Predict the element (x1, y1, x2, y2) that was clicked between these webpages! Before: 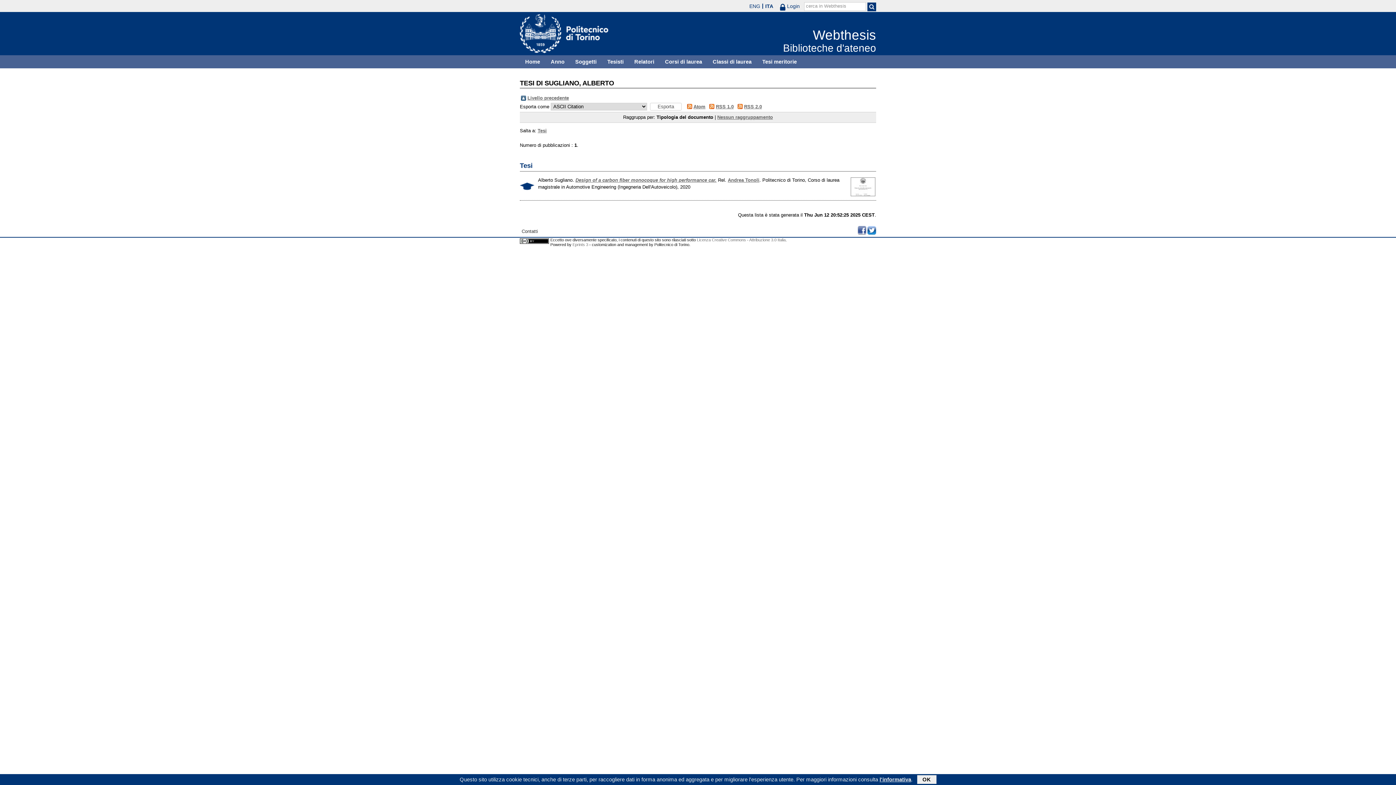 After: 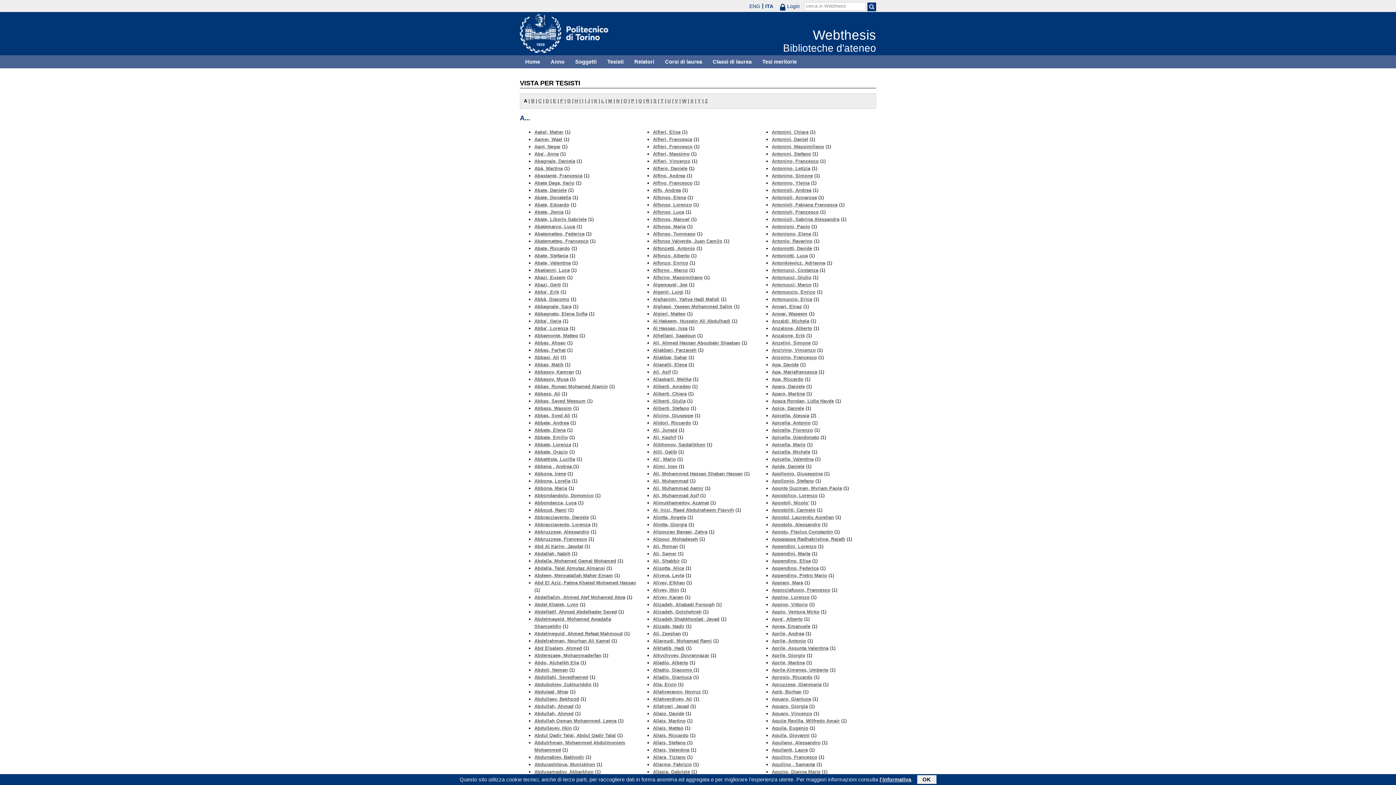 Action: label: Tesisti bbox: (602, 55, 629, 68)